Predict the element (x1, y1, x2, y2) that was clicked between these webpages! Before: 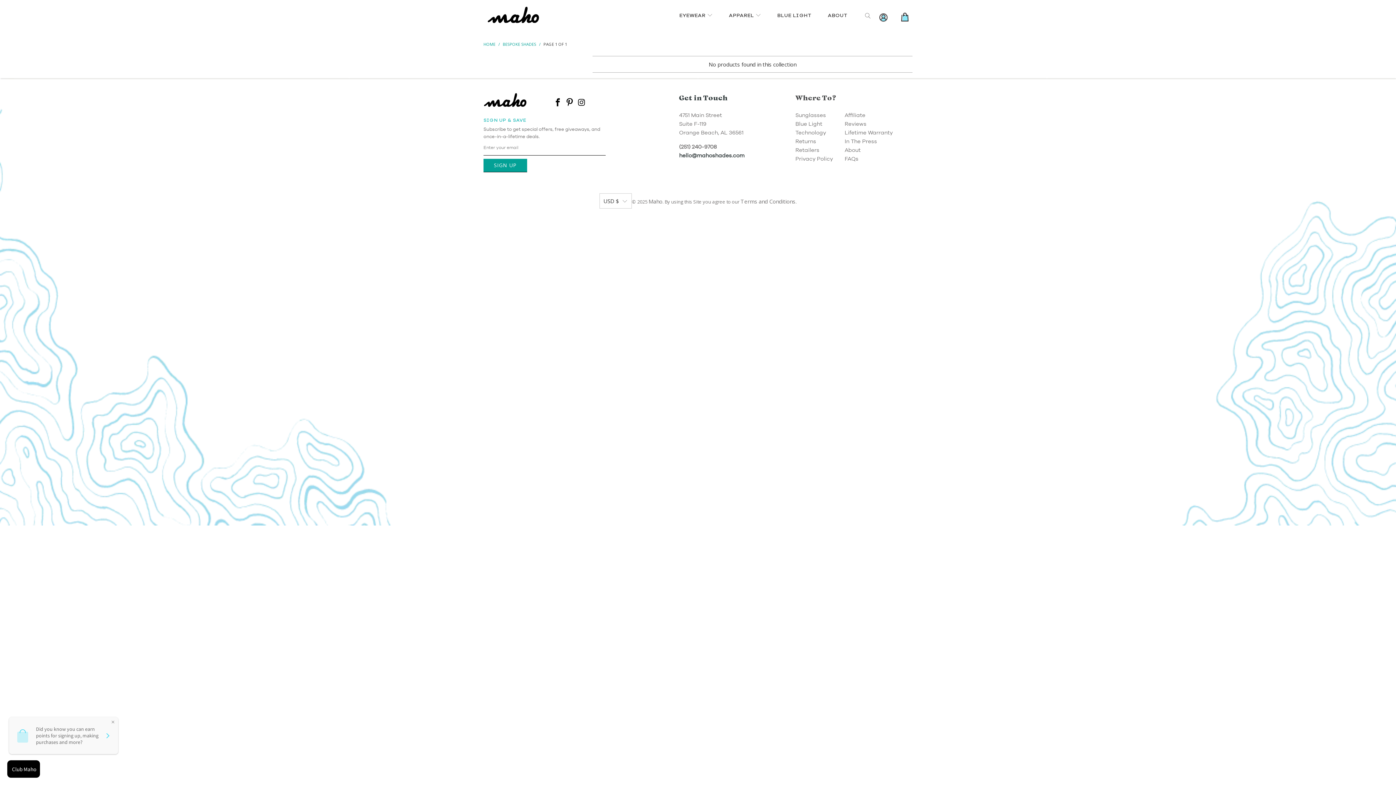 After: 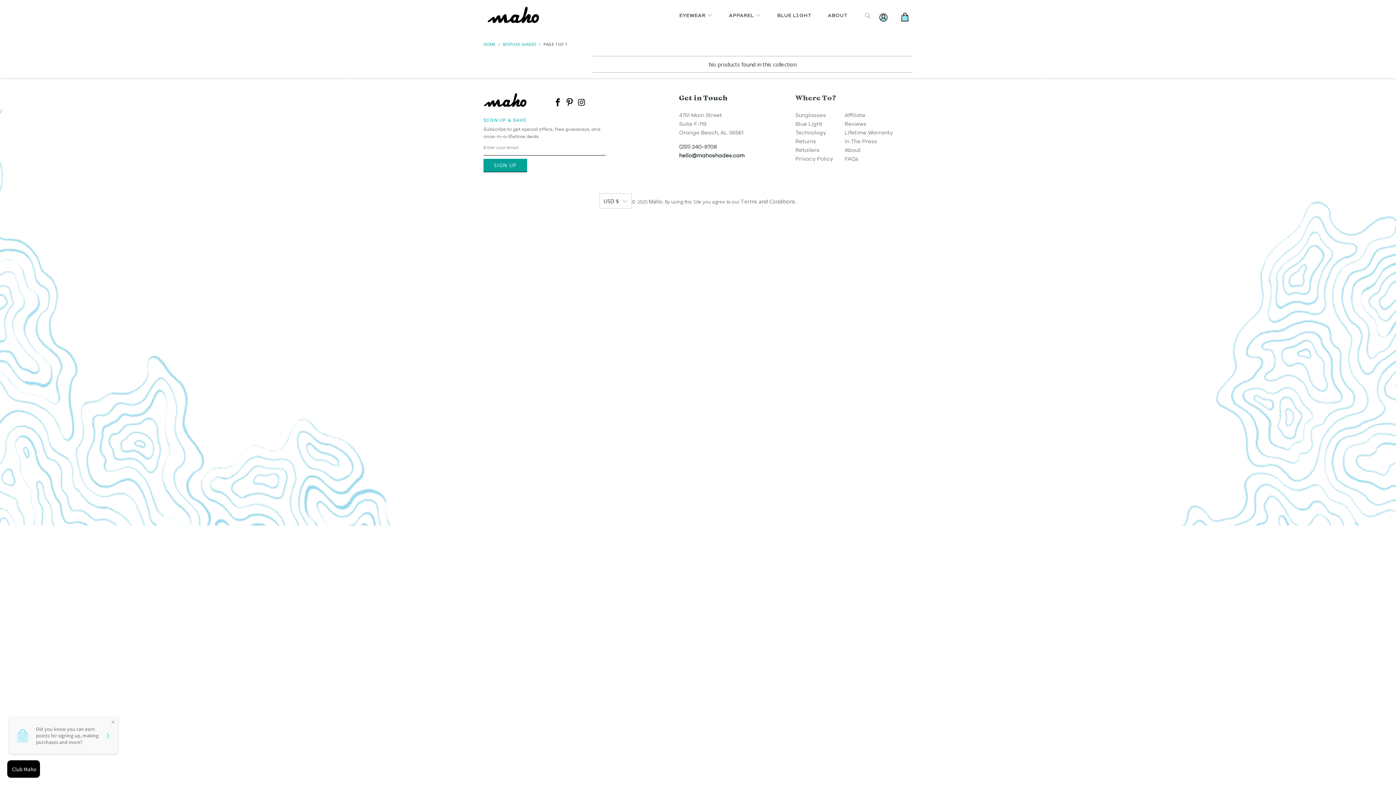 Action: bbox: (552, 98, 563, 106)